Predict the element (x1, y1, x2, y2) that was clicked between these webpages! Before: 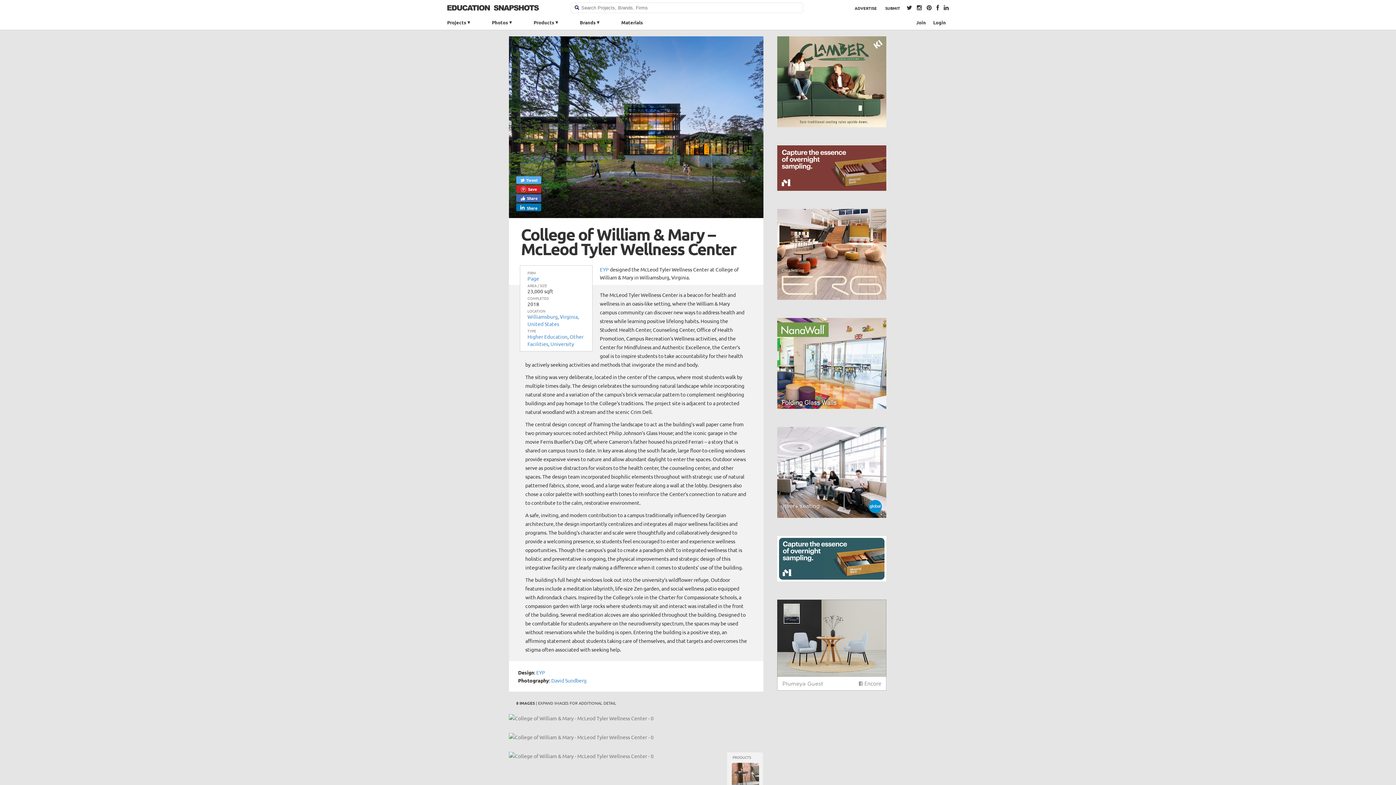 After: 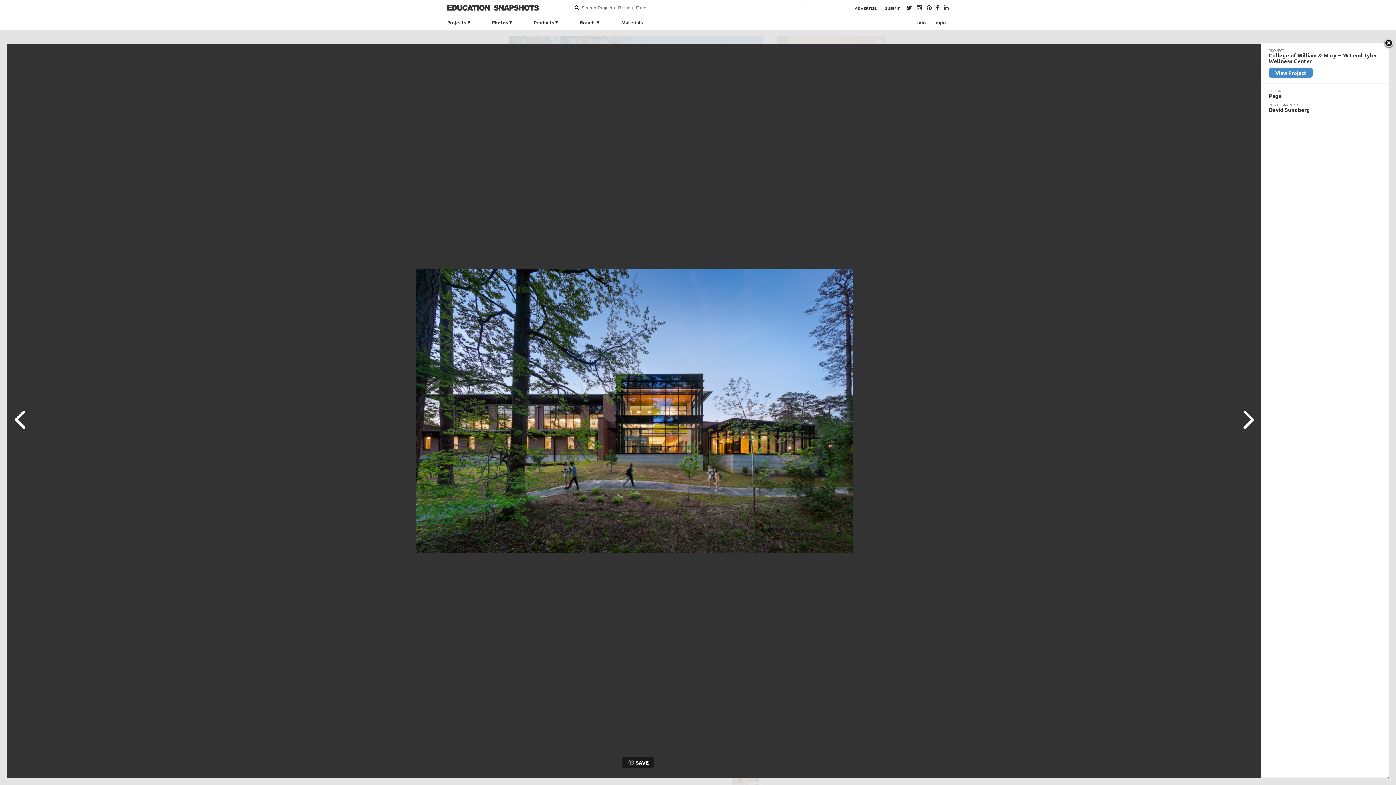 Action: bbox: (509, 714, 763, 722)